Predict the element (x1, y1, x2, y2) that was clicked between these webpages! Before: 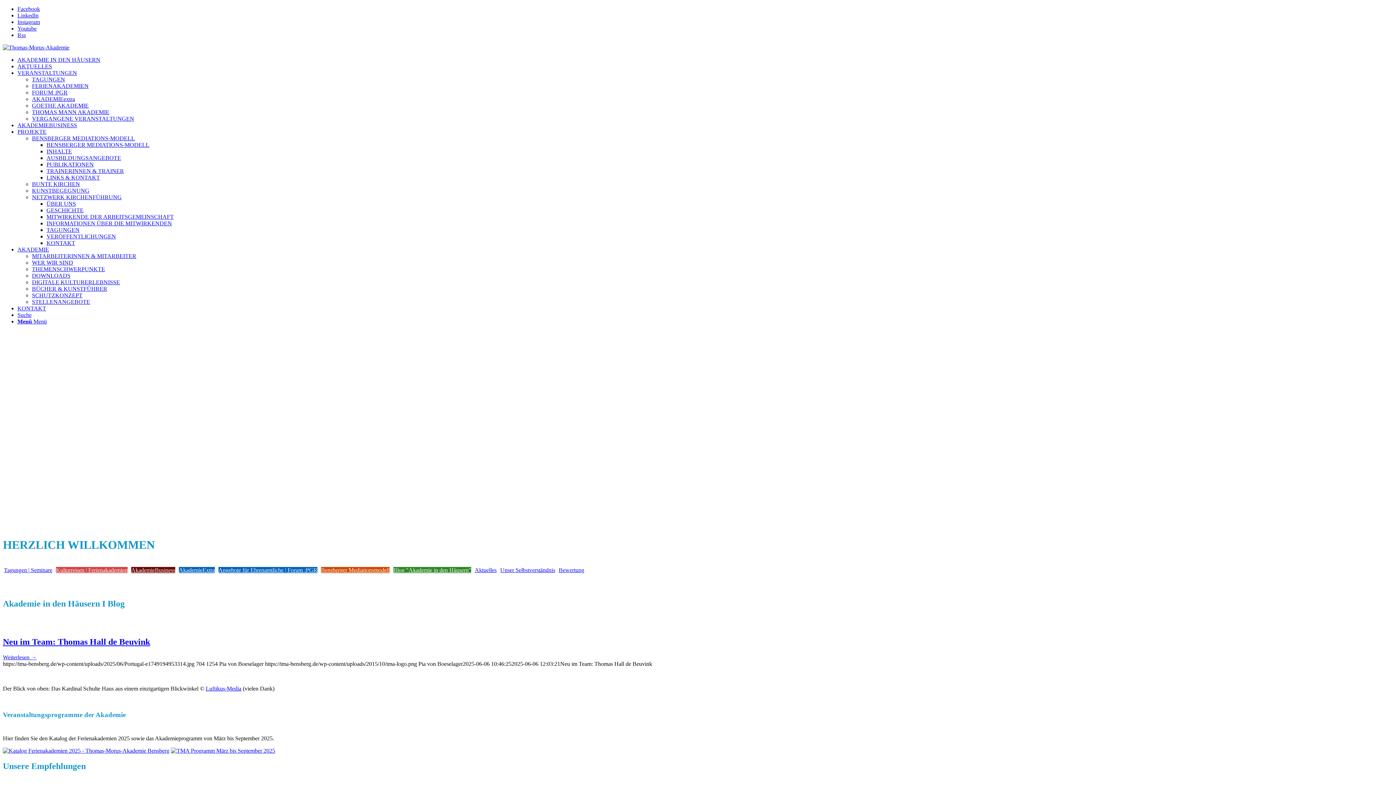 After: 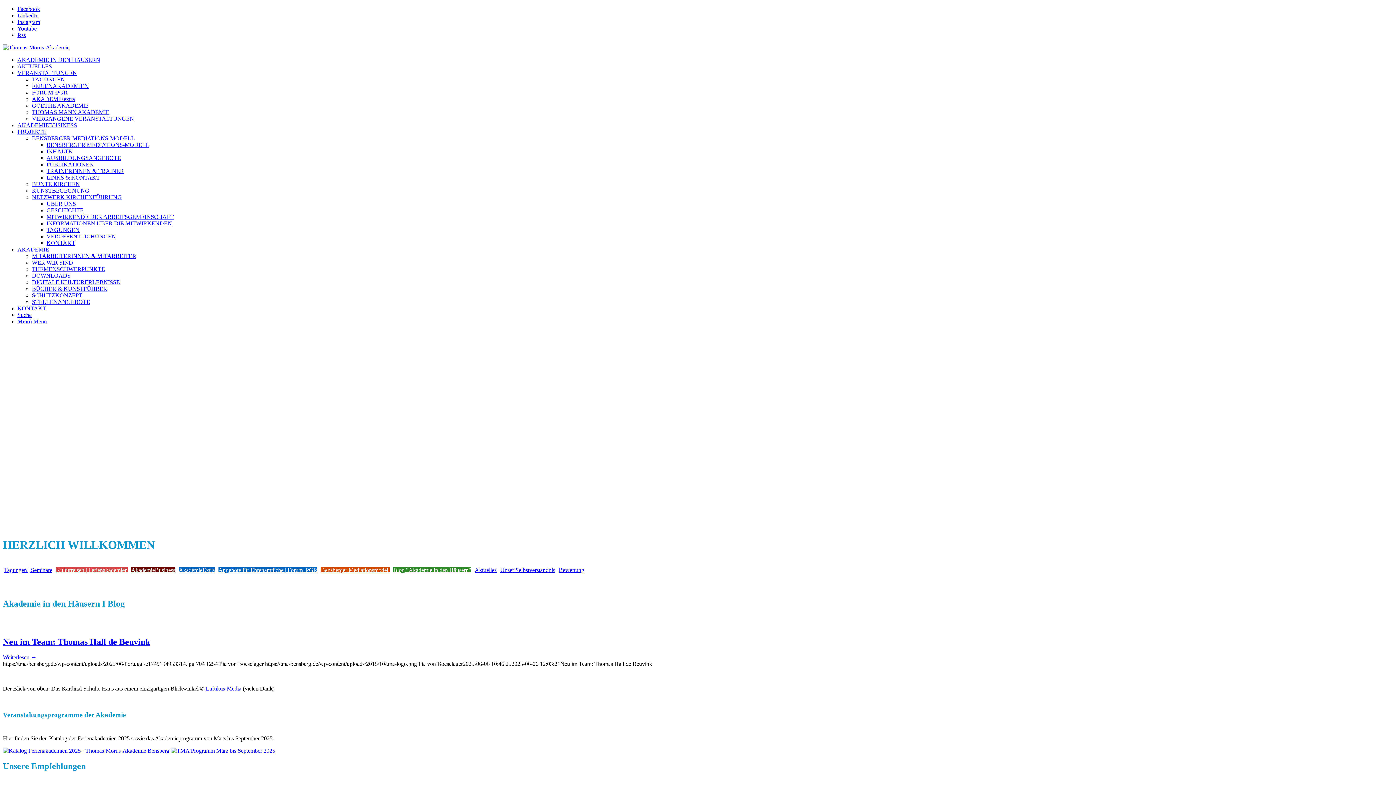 Action: label: Aktuelles bbox: (474, 567, 496, 573)